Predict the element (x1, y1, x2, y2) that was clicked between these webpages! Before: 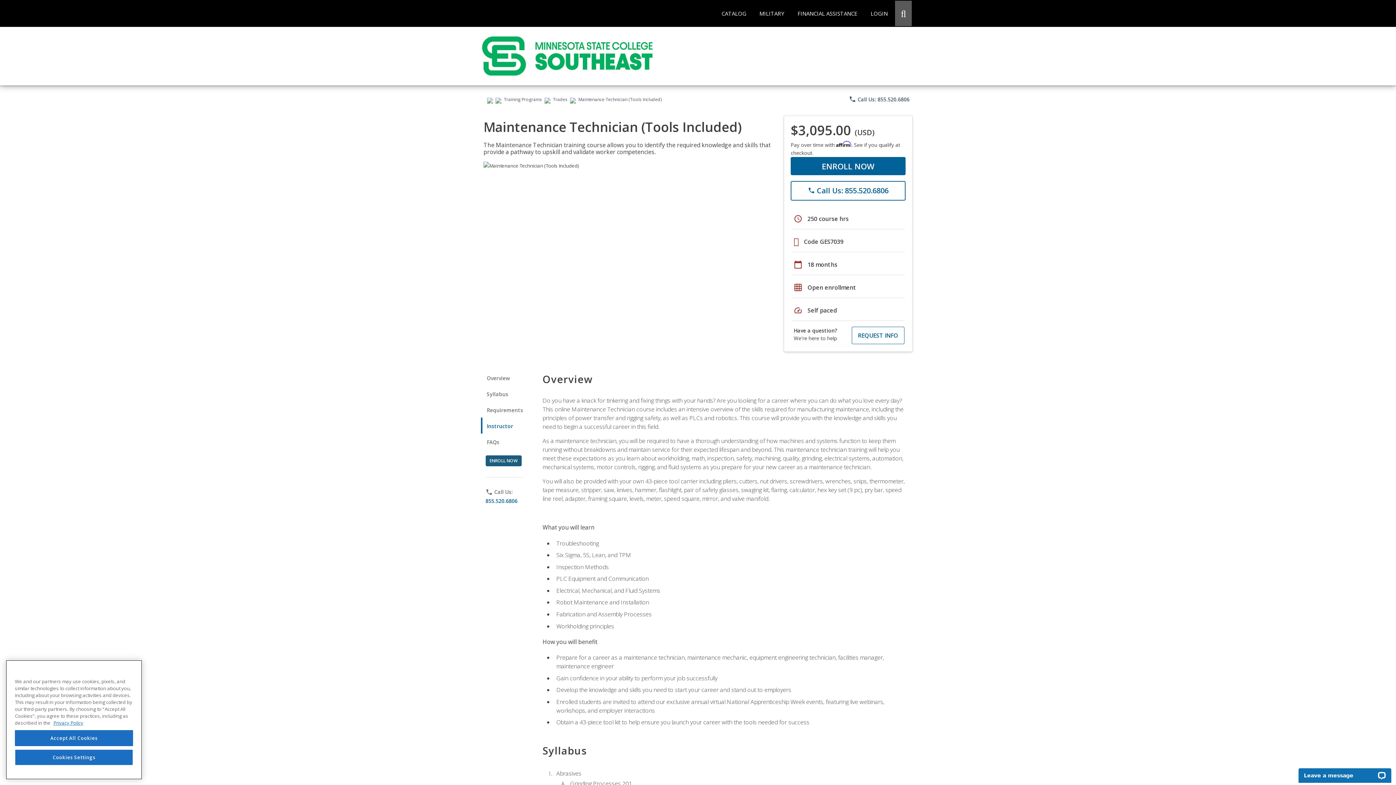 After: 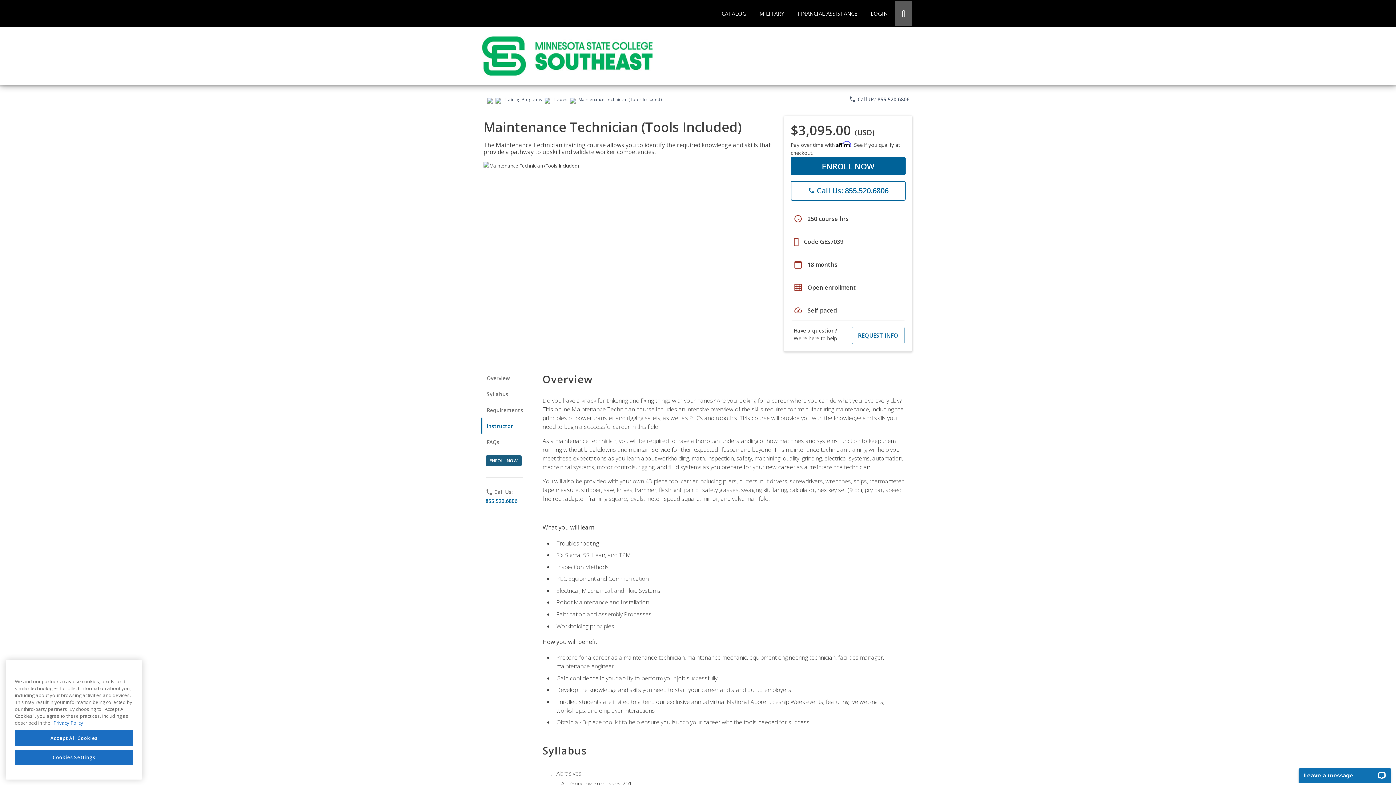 Action: bbox: (790, 181, 905, 200) label: phone
 Call Us: 855.520.6806